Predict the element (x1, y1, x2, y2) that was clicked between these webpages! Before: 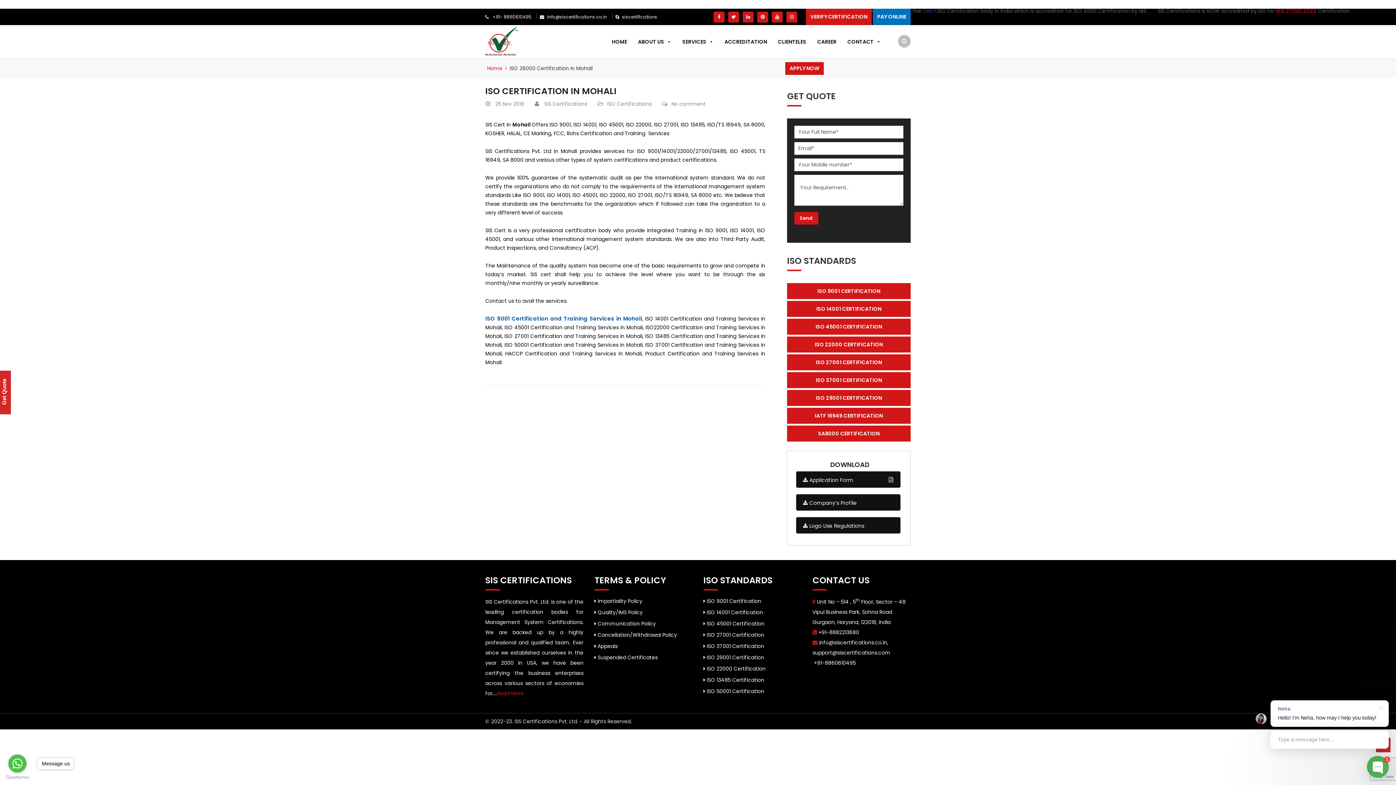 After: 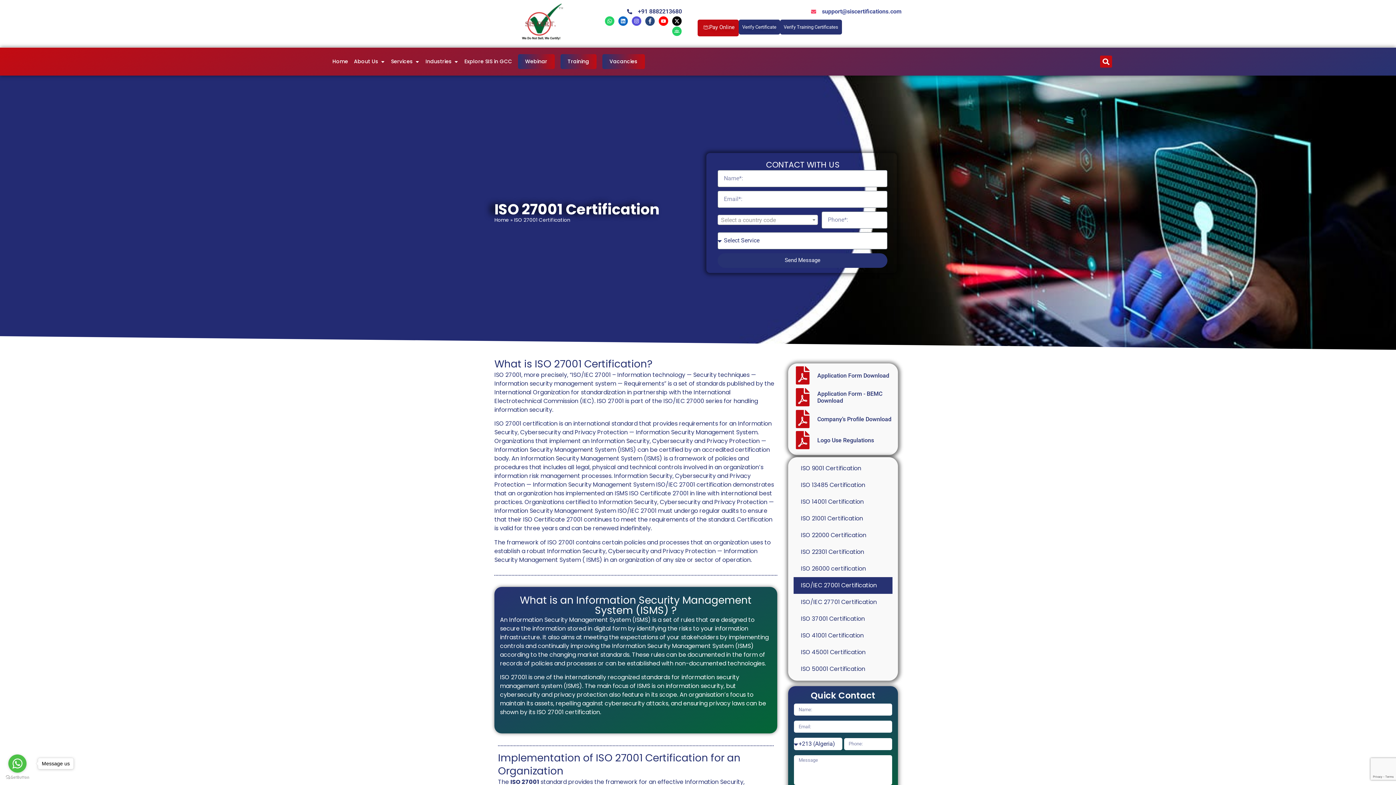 Action: bbox: (812, 358, 885, 366) label: ISO 27001 CERTIFICATION